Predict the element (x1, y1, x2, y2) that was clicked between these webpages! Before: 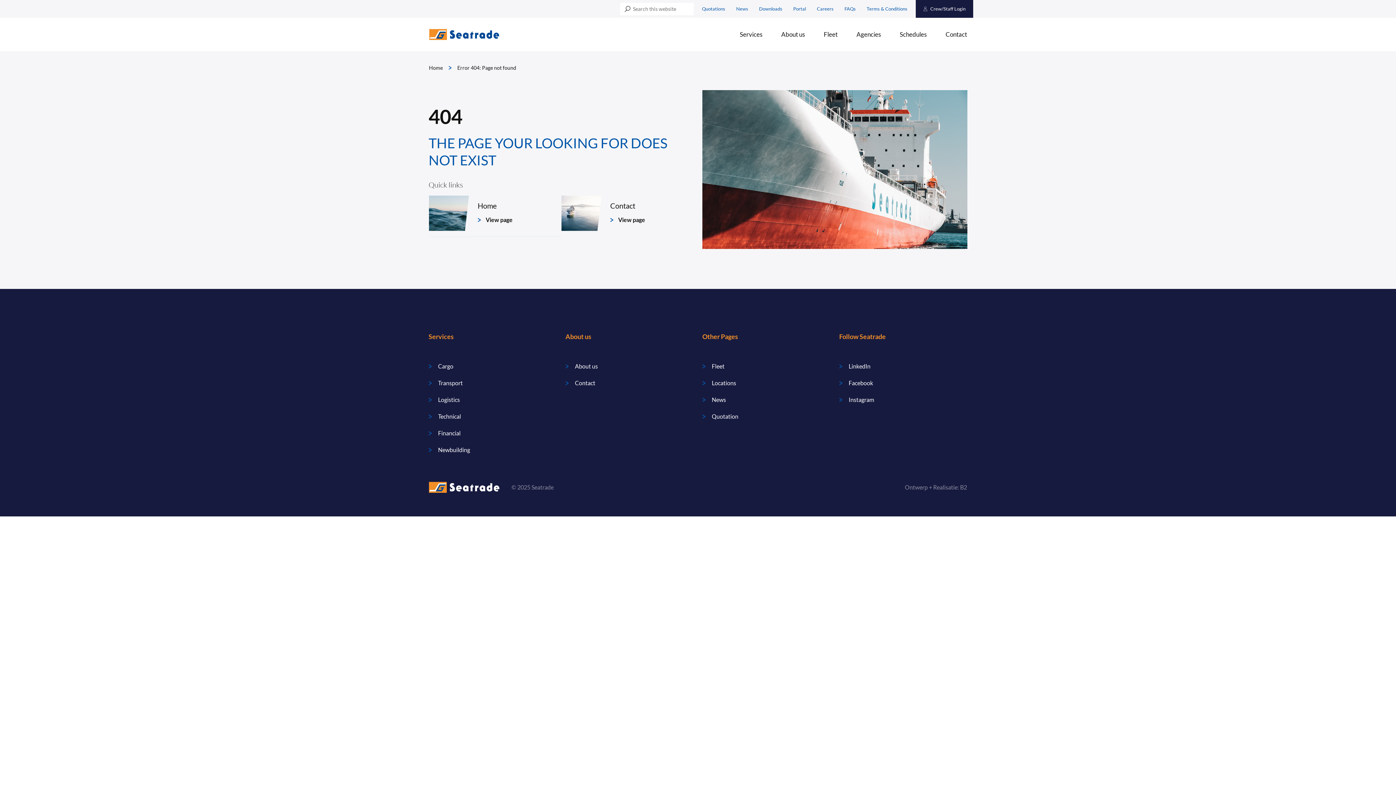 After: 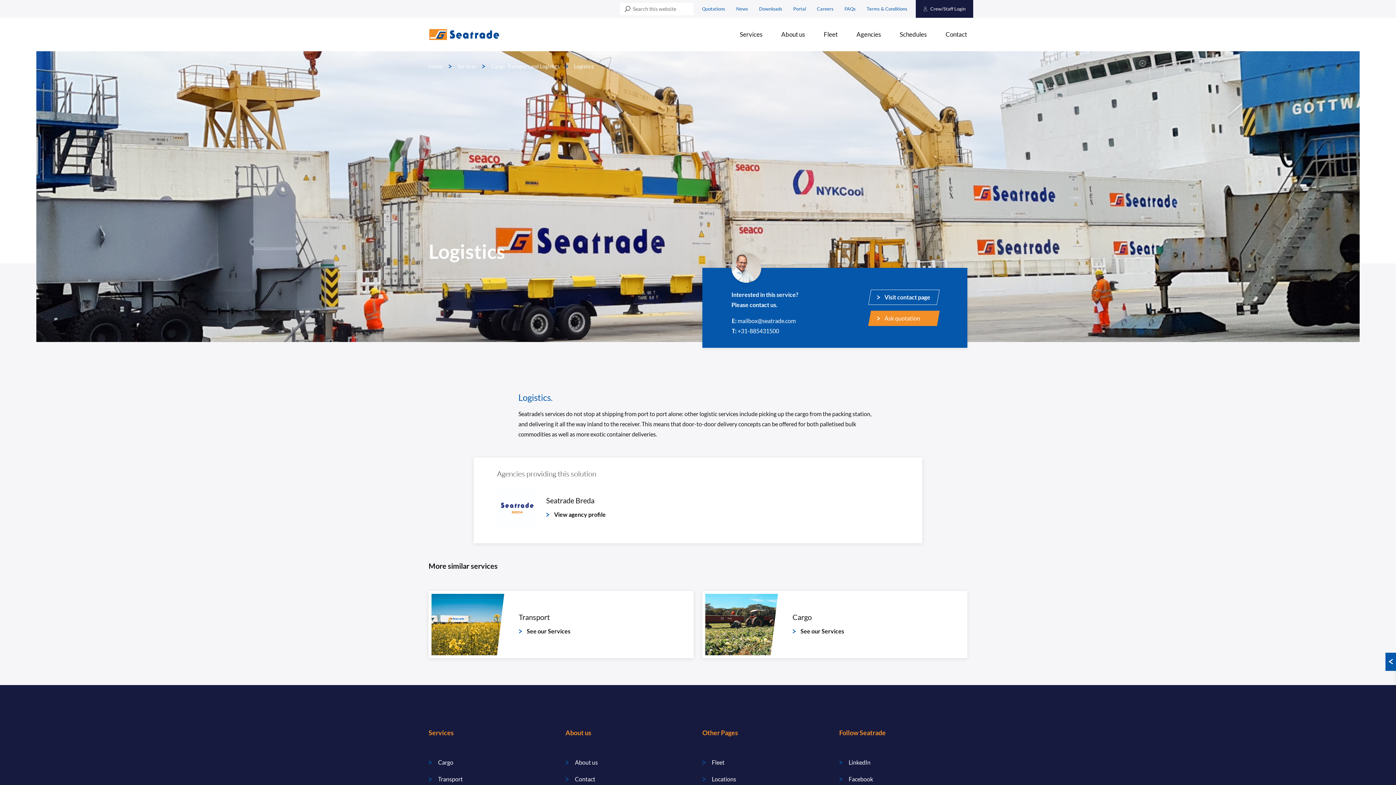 Action: bbox: (432, 391, 466, 408) label: Logistics